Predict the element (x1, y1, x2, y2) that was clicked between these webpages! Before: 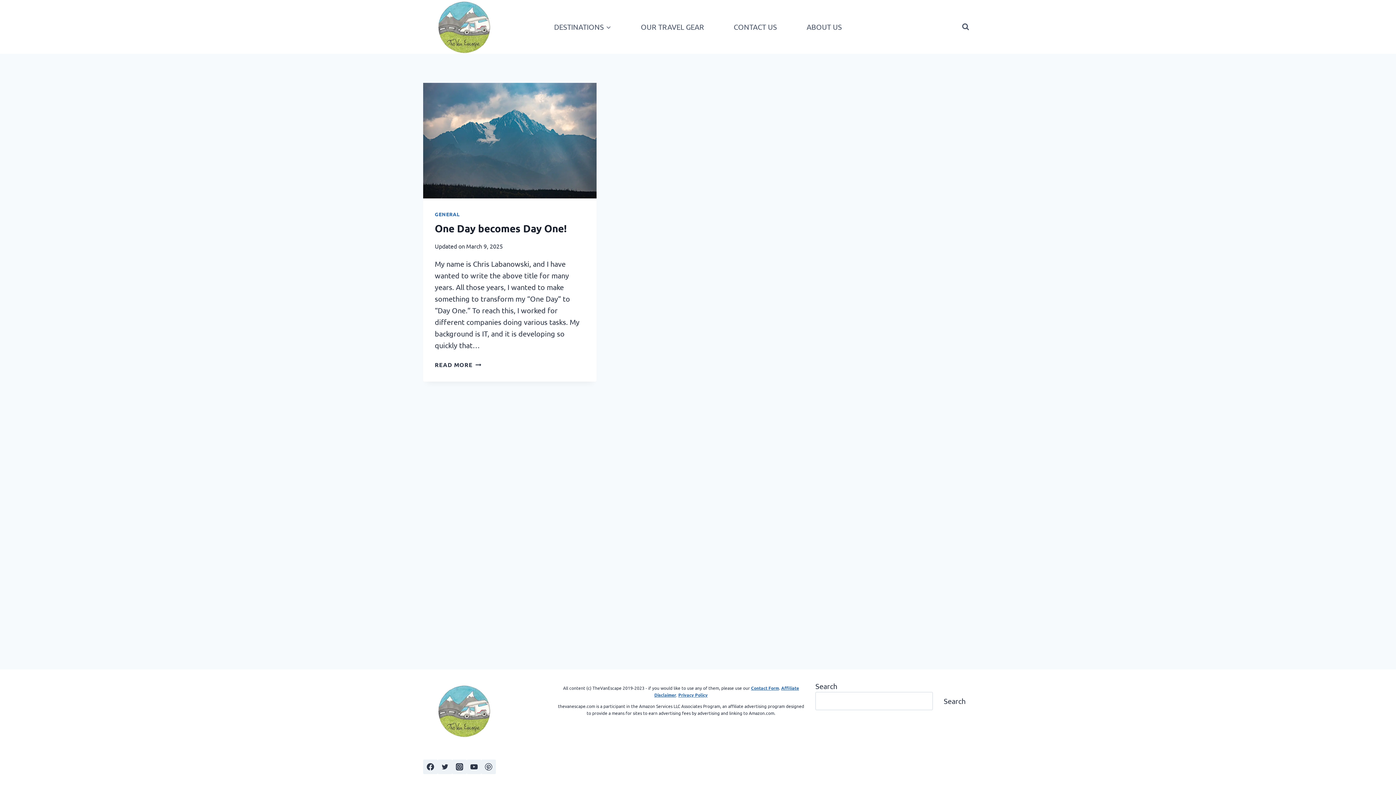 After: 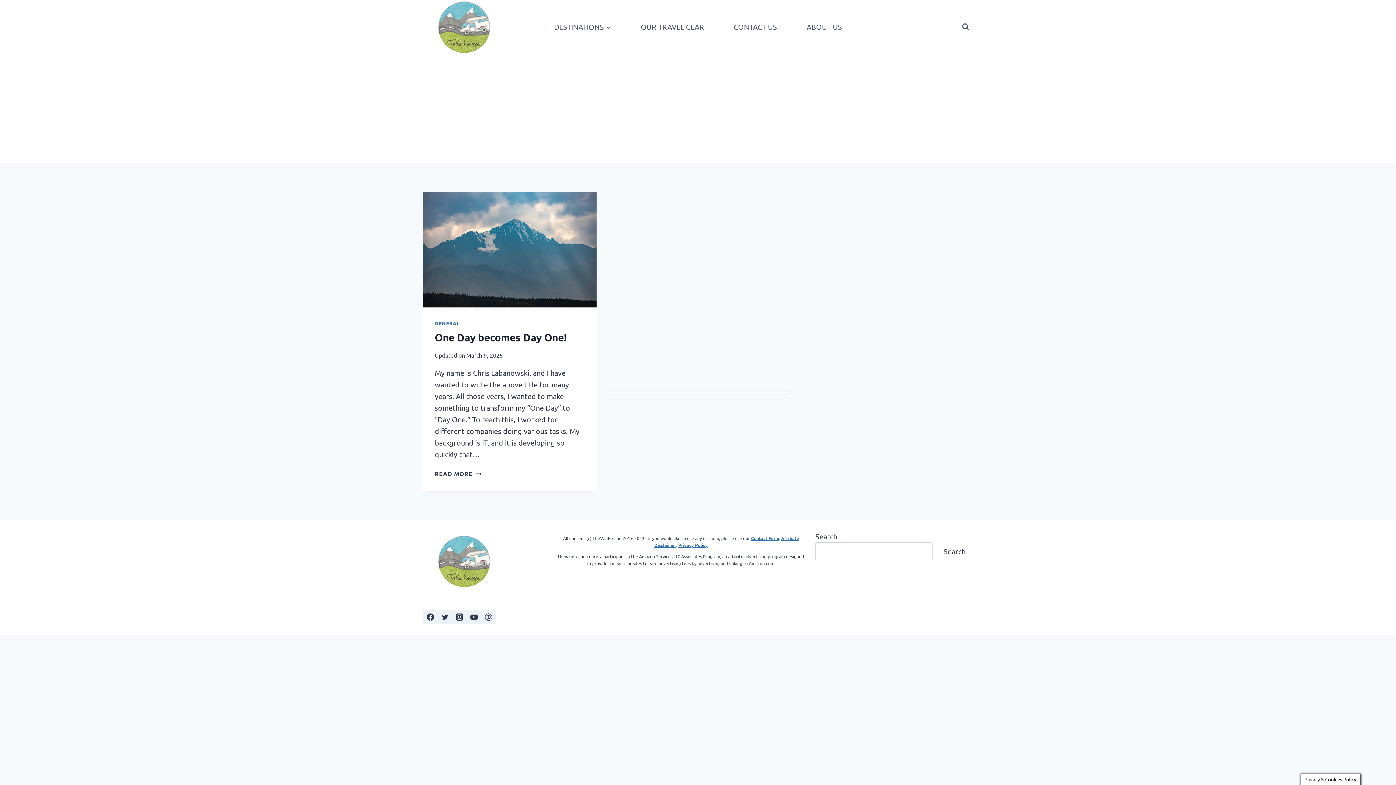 Action: label: Twitter bbox: (437, 760, 452, 774)